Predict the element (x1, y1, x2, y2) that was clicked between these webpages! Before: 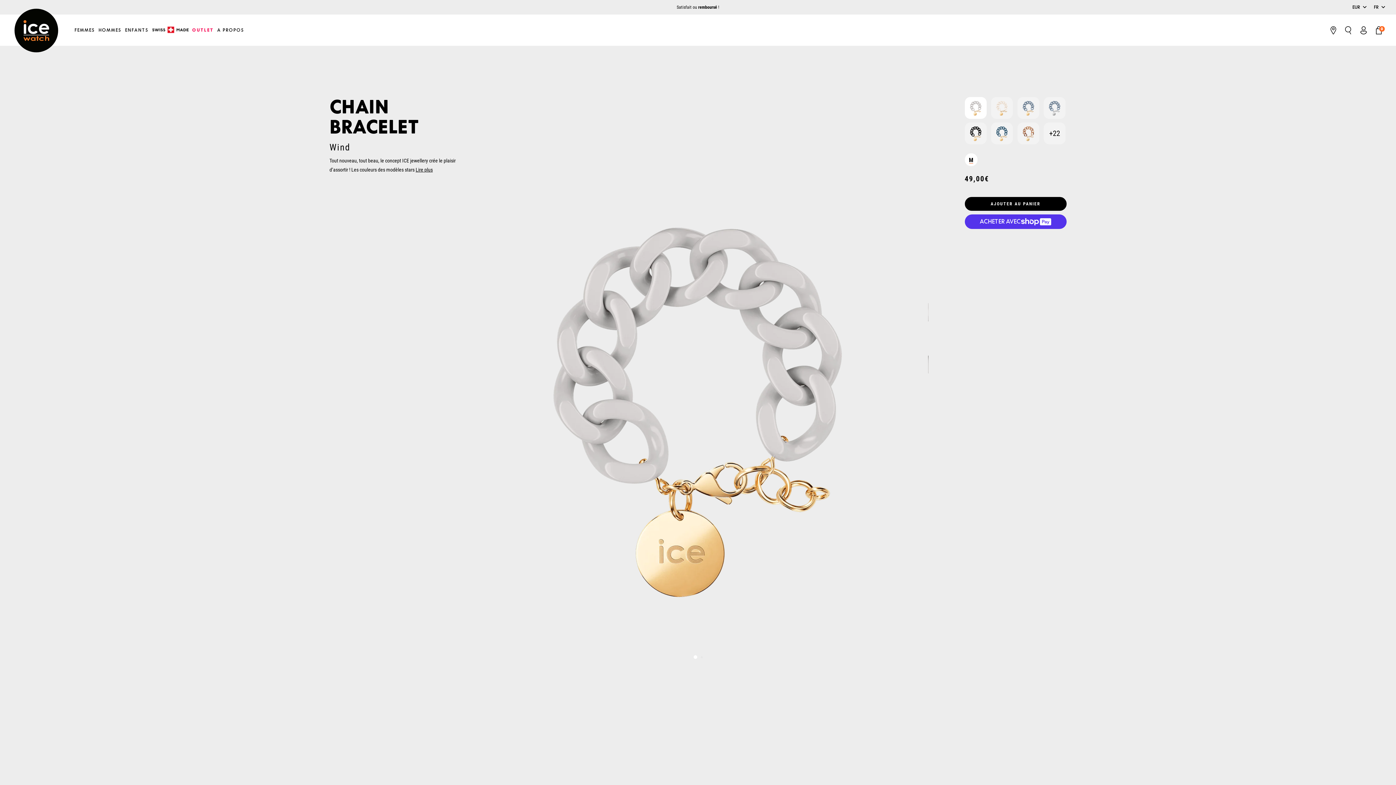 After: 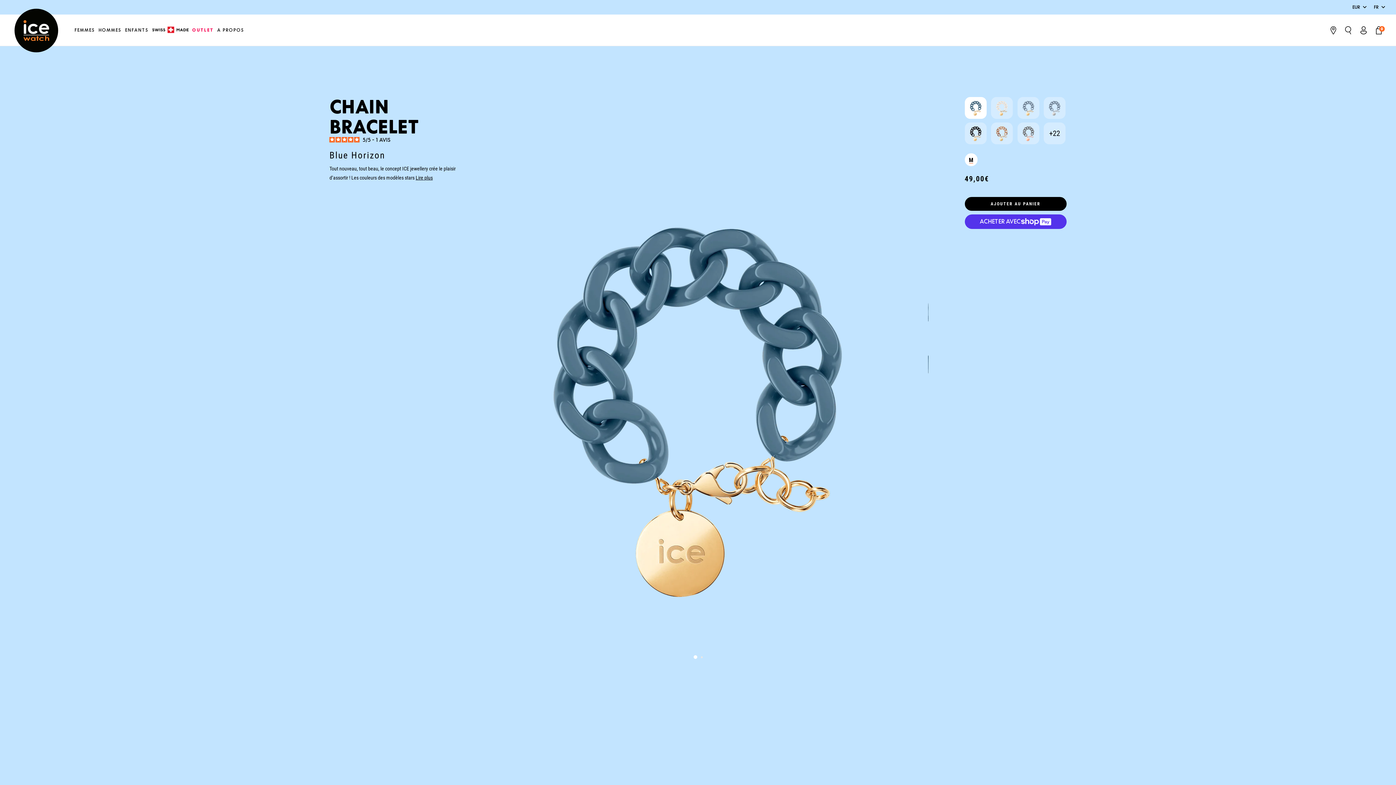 Action: bbox: (993, 137, 1010, 144)